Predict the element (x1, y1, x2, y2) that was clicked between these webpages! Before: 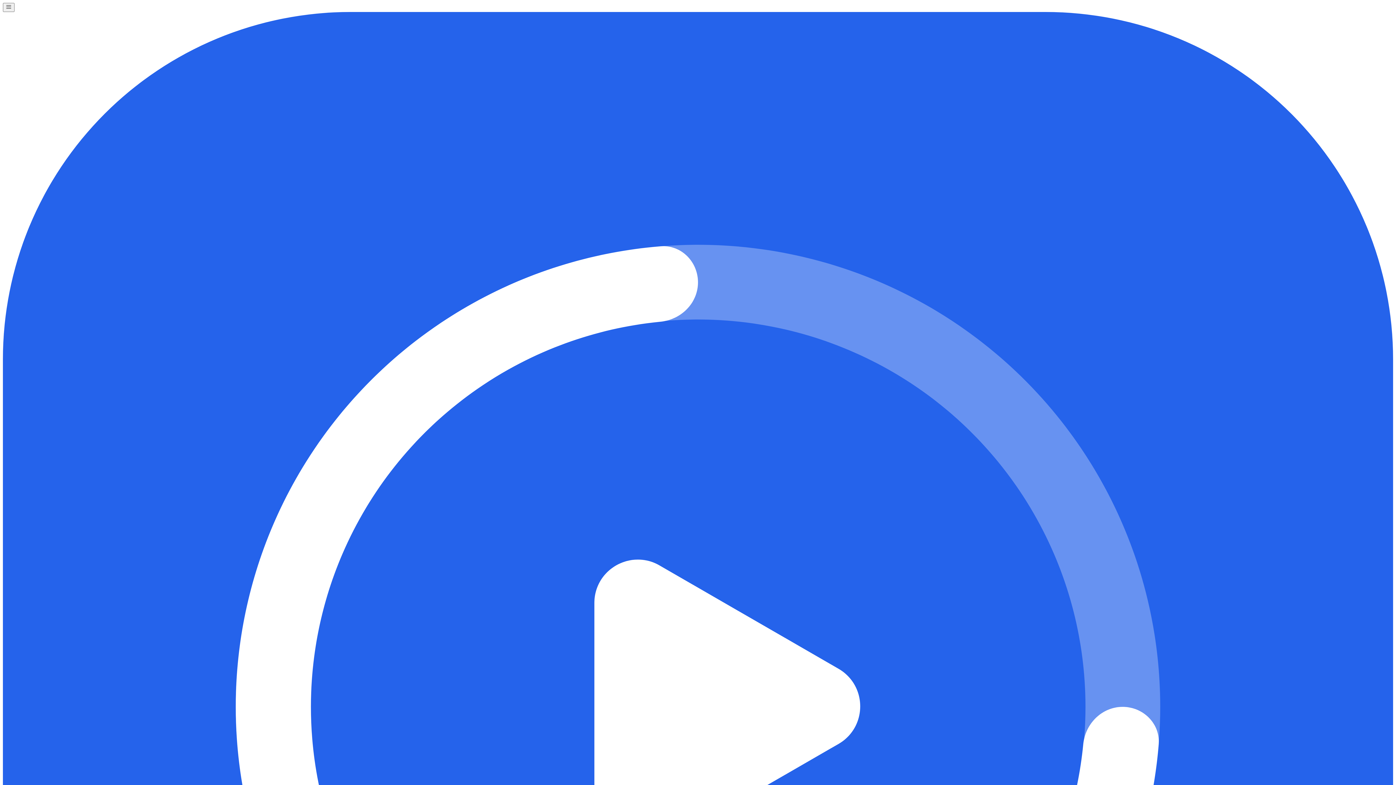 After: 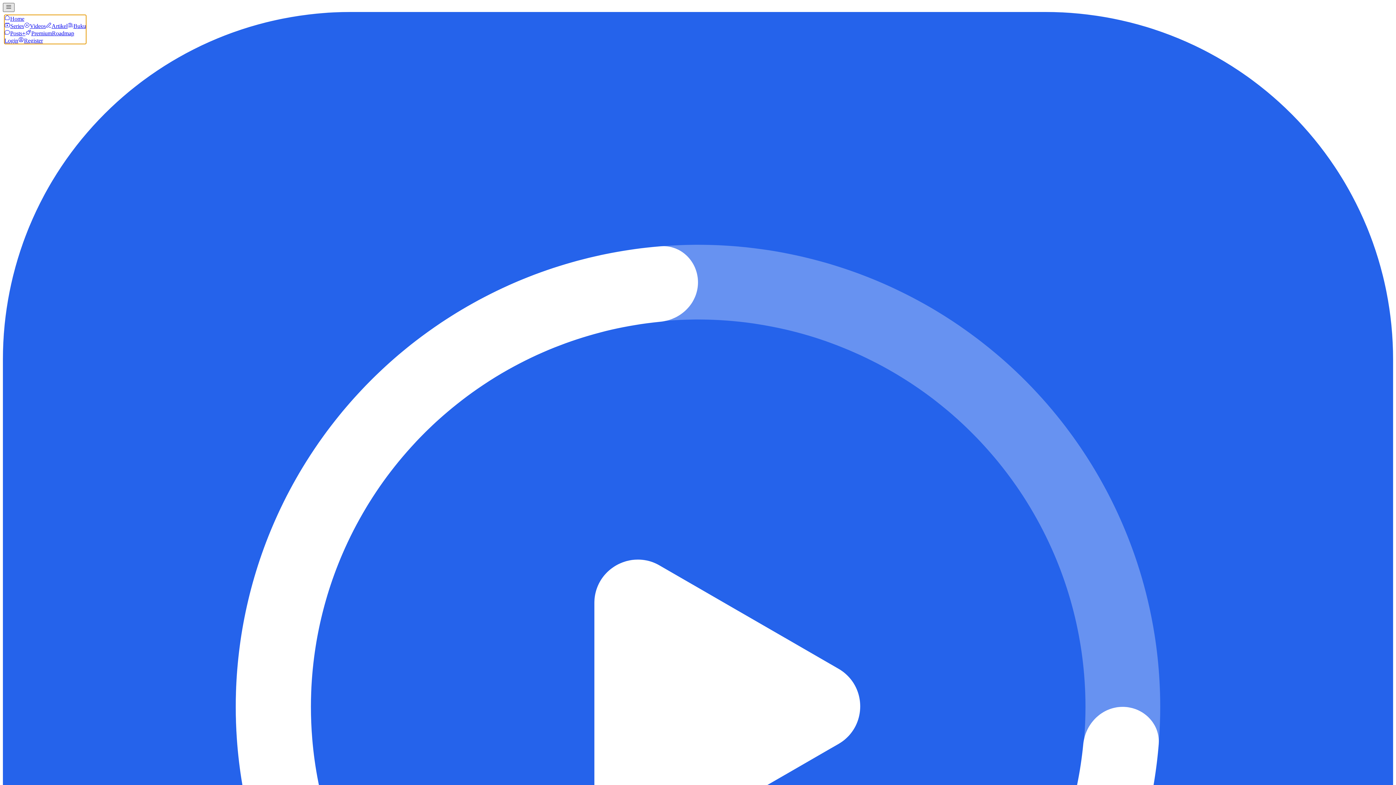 Action: label: Open Menu bbox: (2, 2, 14, 12)